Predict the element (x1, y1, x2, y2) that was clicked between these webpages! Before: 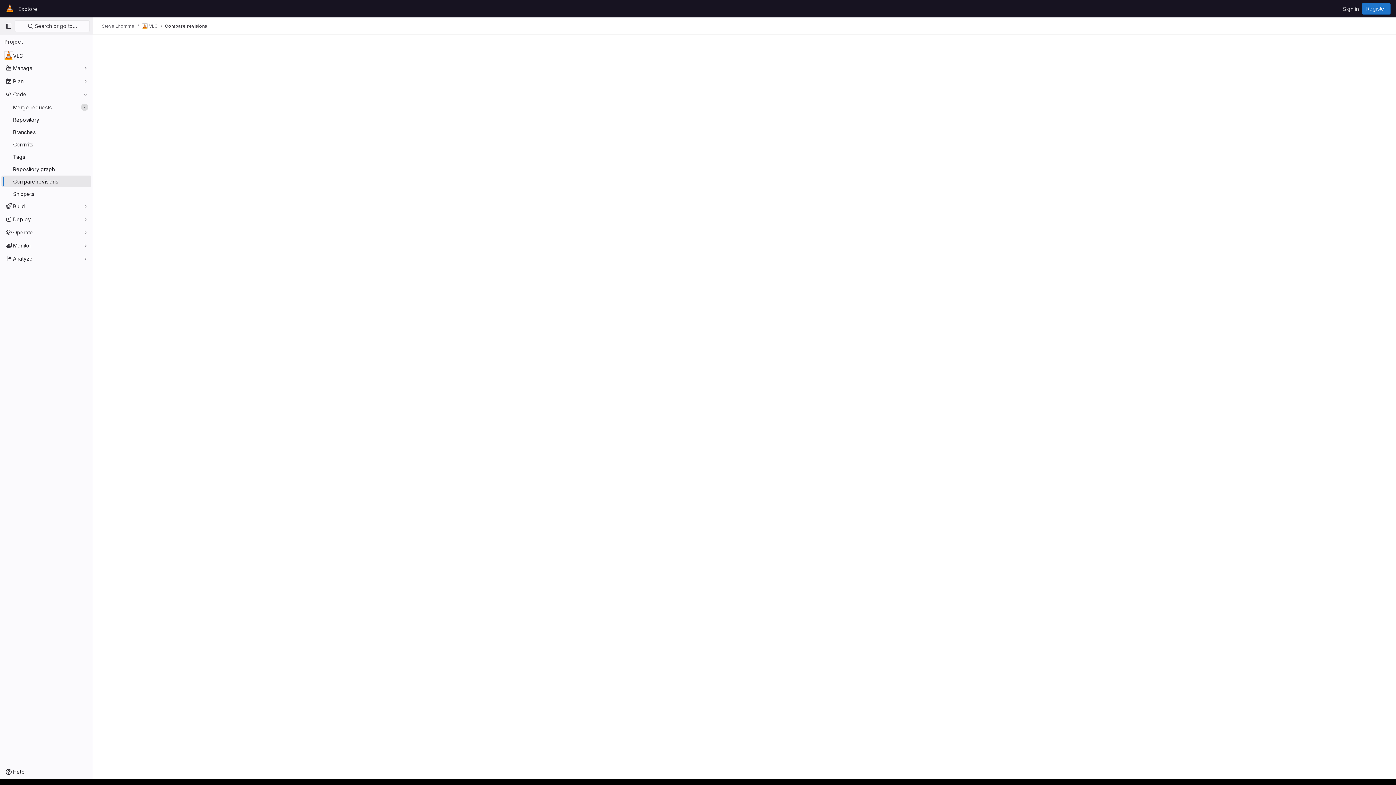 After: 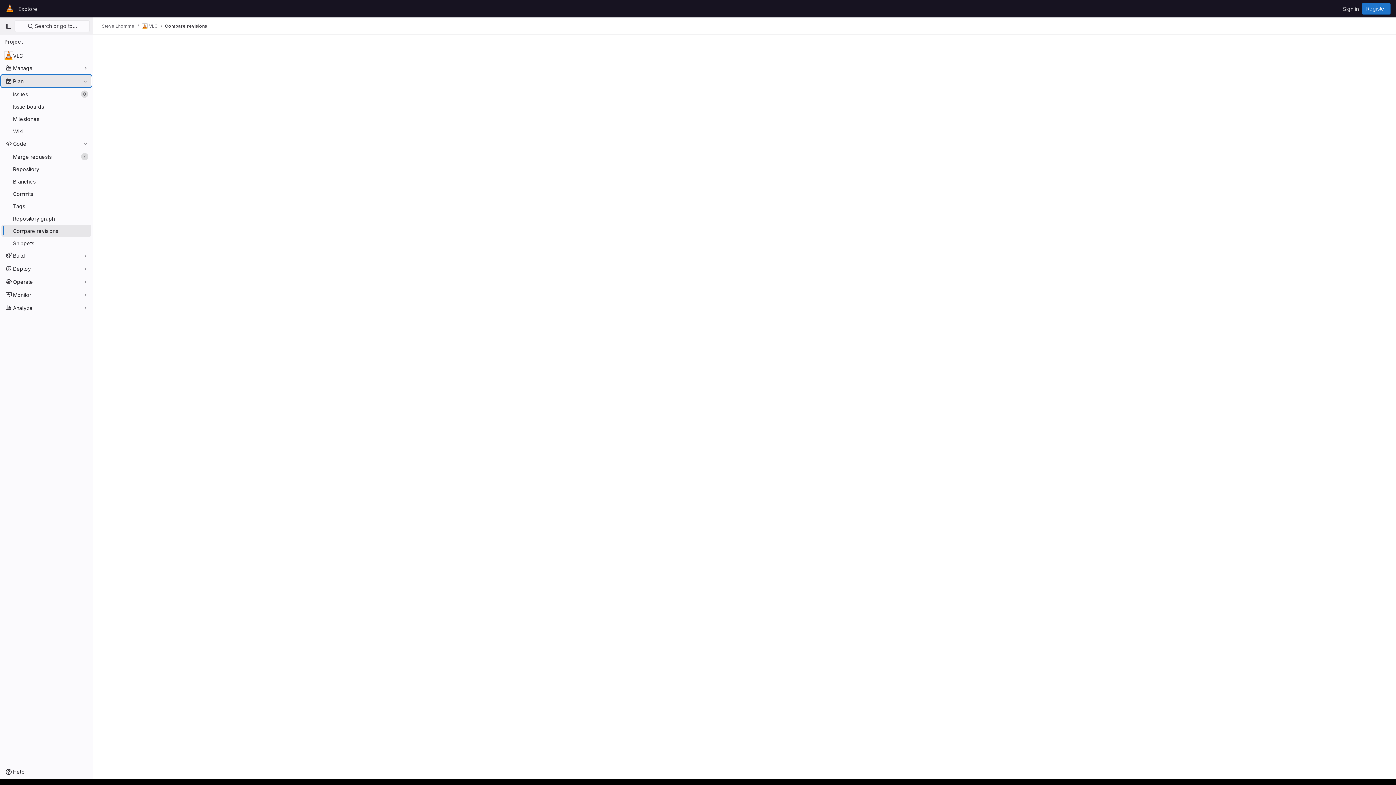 Action: label: Plan bbox: (1, 75, 91, 86)